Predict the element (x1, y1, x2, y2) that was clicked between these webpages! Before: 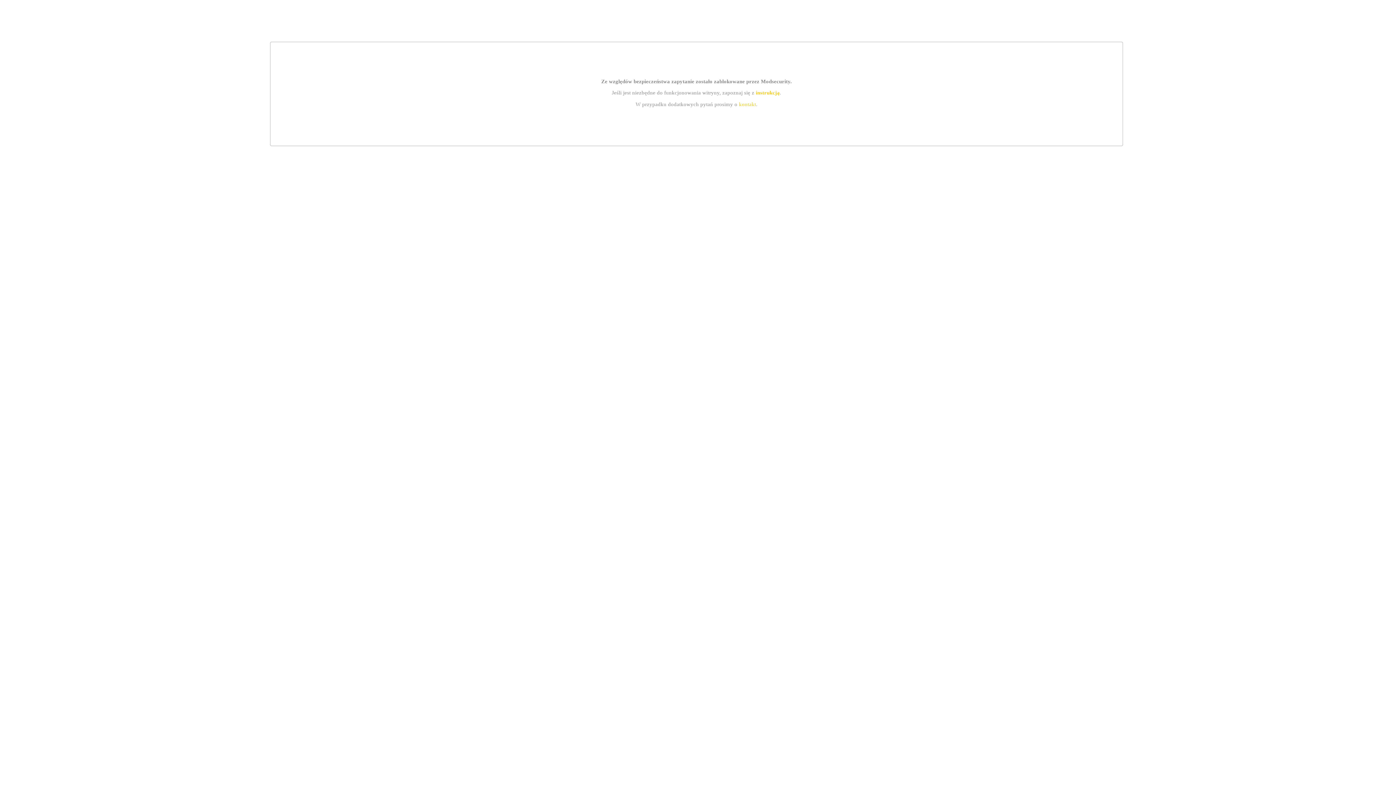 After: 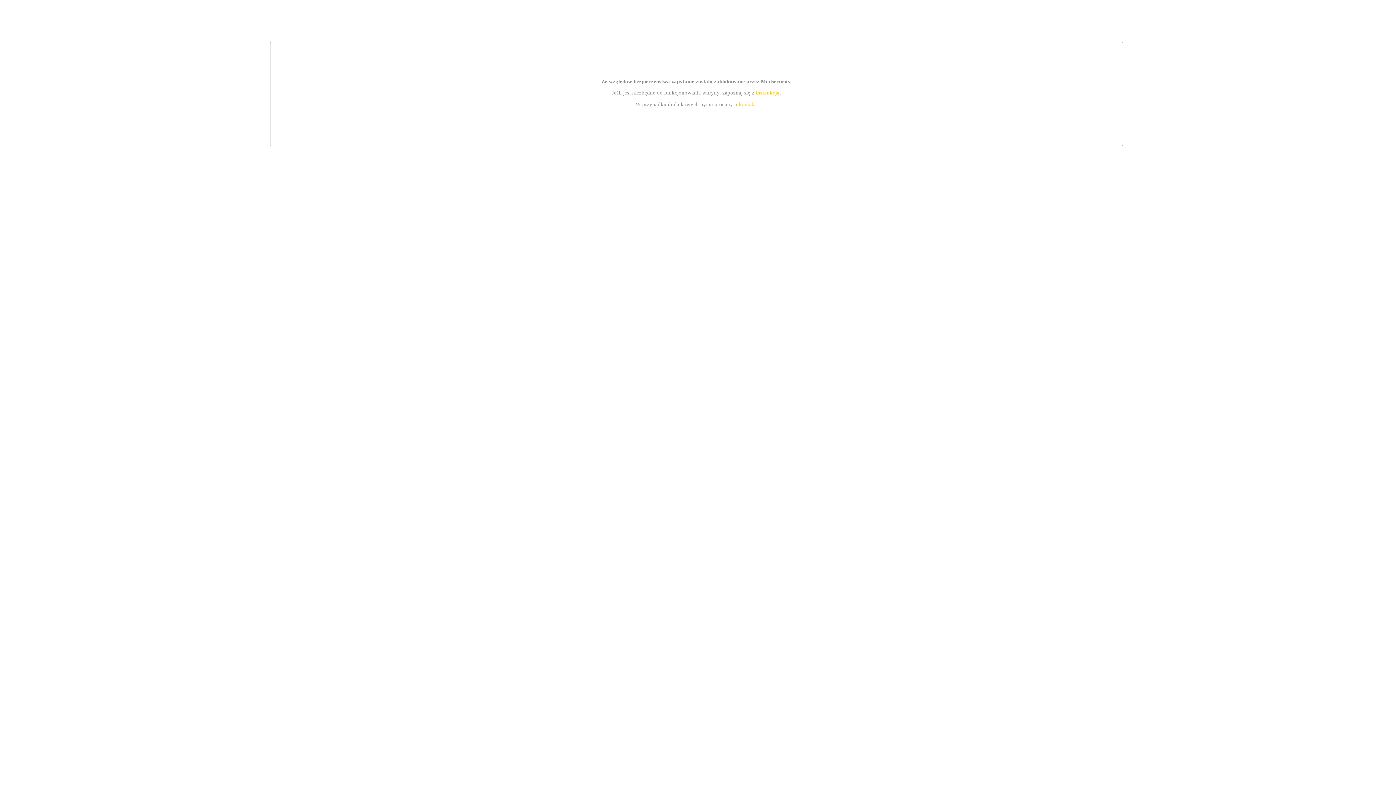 Action: bbox: (739, 101, 756, 107) label: kontakt